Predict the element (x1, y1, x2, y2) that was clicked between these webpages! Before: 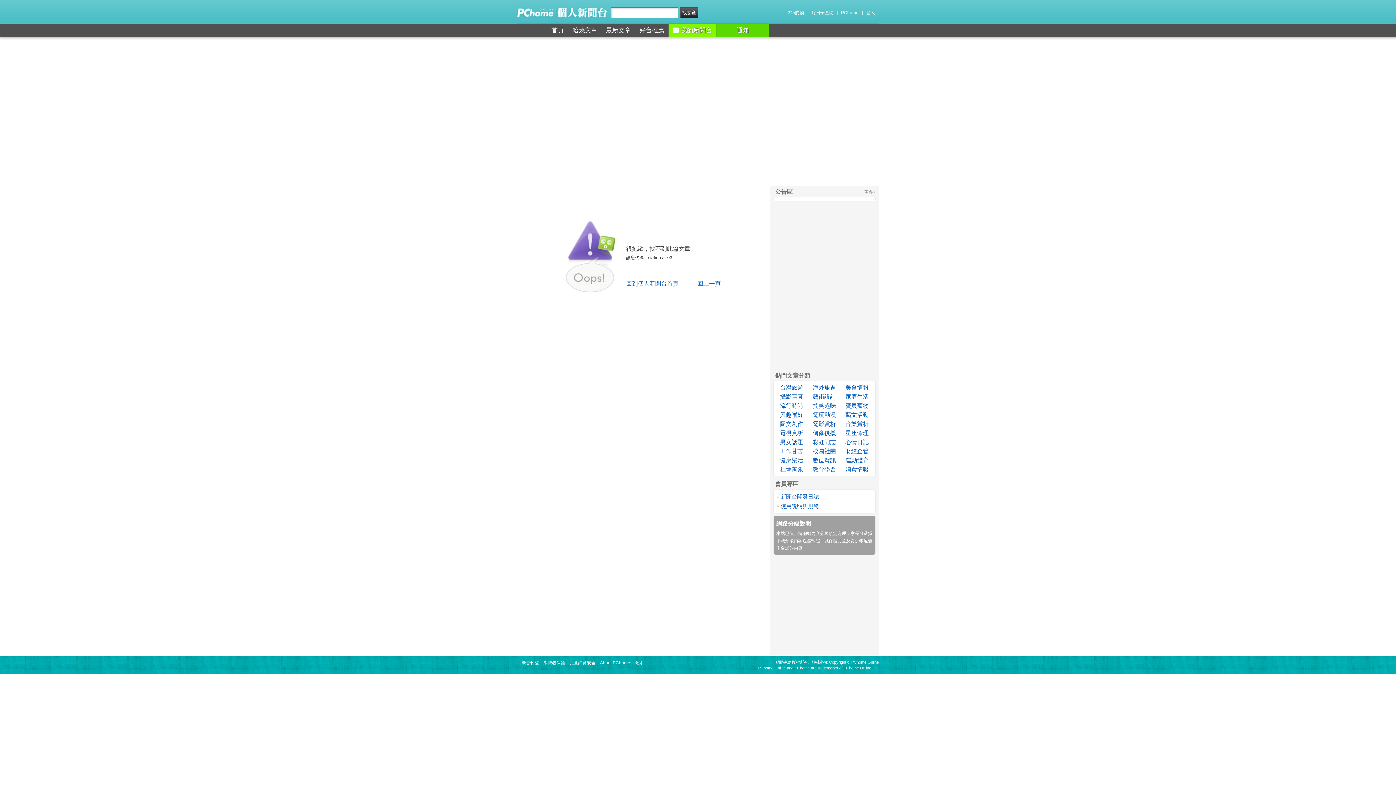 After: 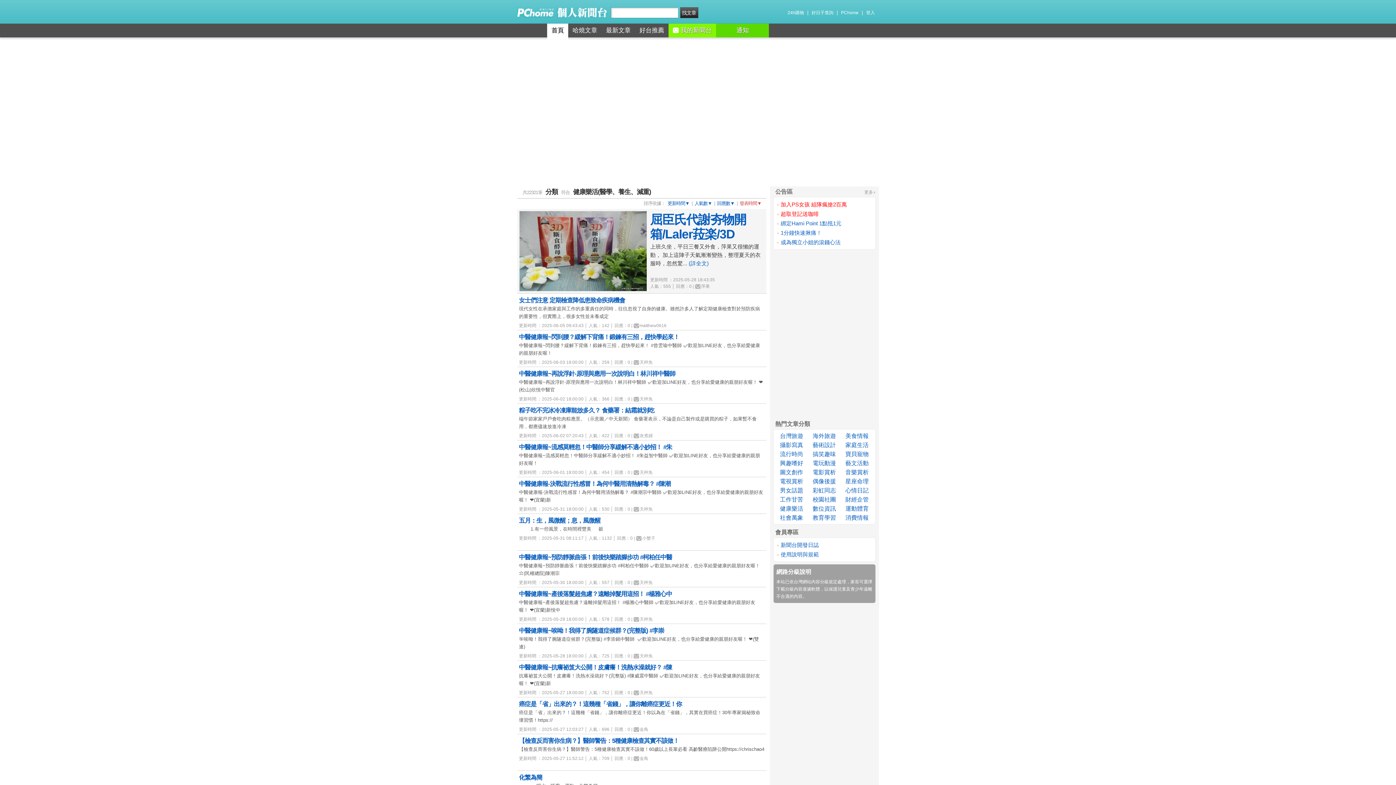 Action: bbox: (775, 456, 808, 465) label: 健康樂活